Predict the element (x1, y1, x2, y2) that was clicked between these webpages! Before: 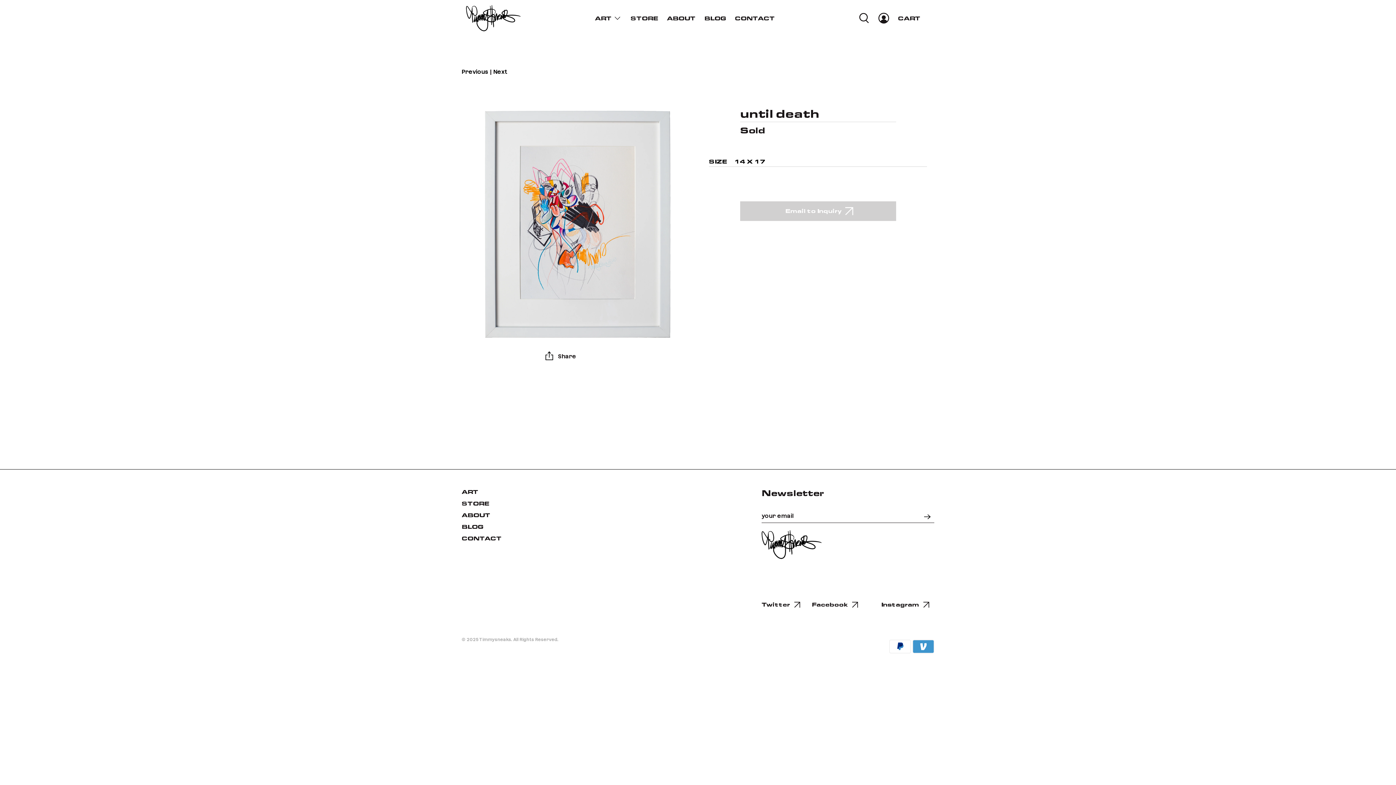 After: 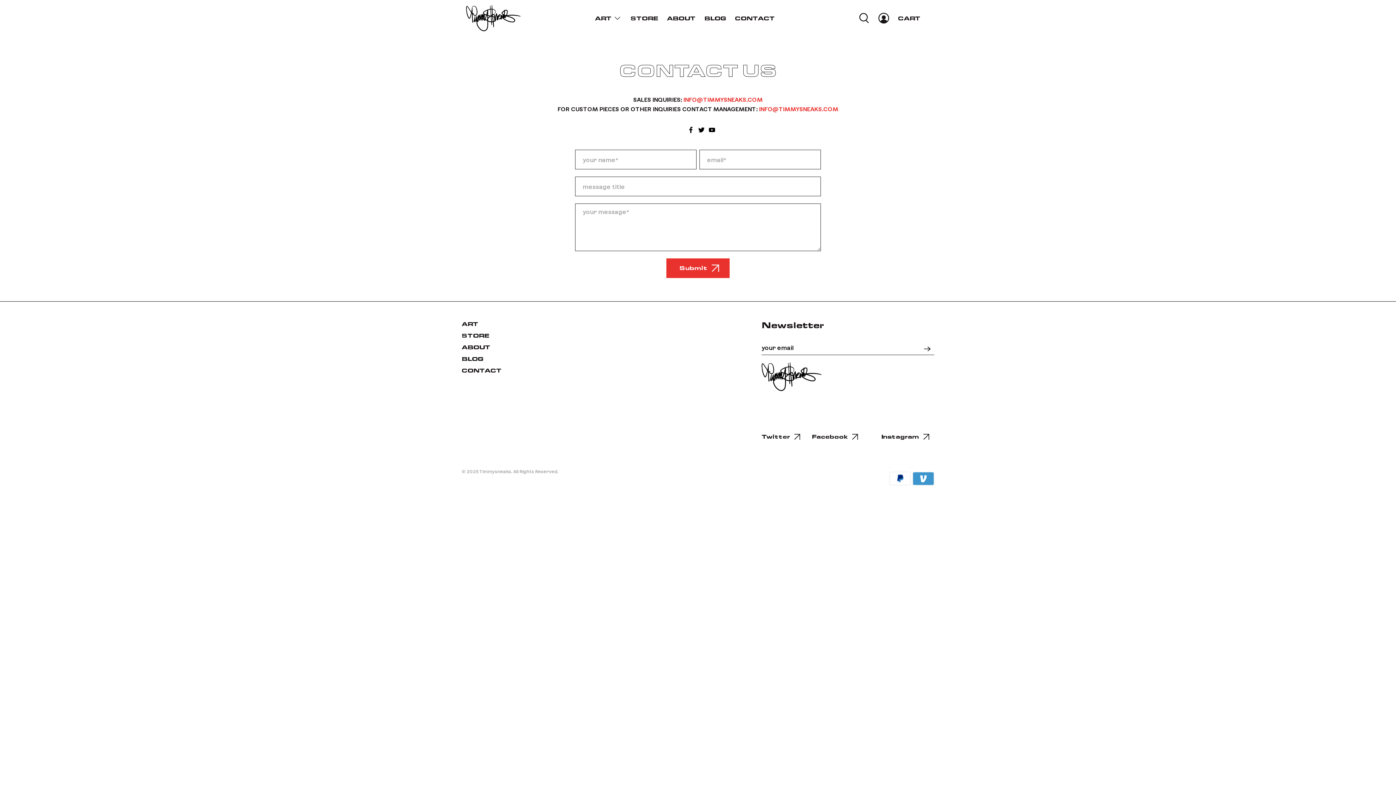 Action: bbox: (461, 535, 501, 542) label: CONTACT